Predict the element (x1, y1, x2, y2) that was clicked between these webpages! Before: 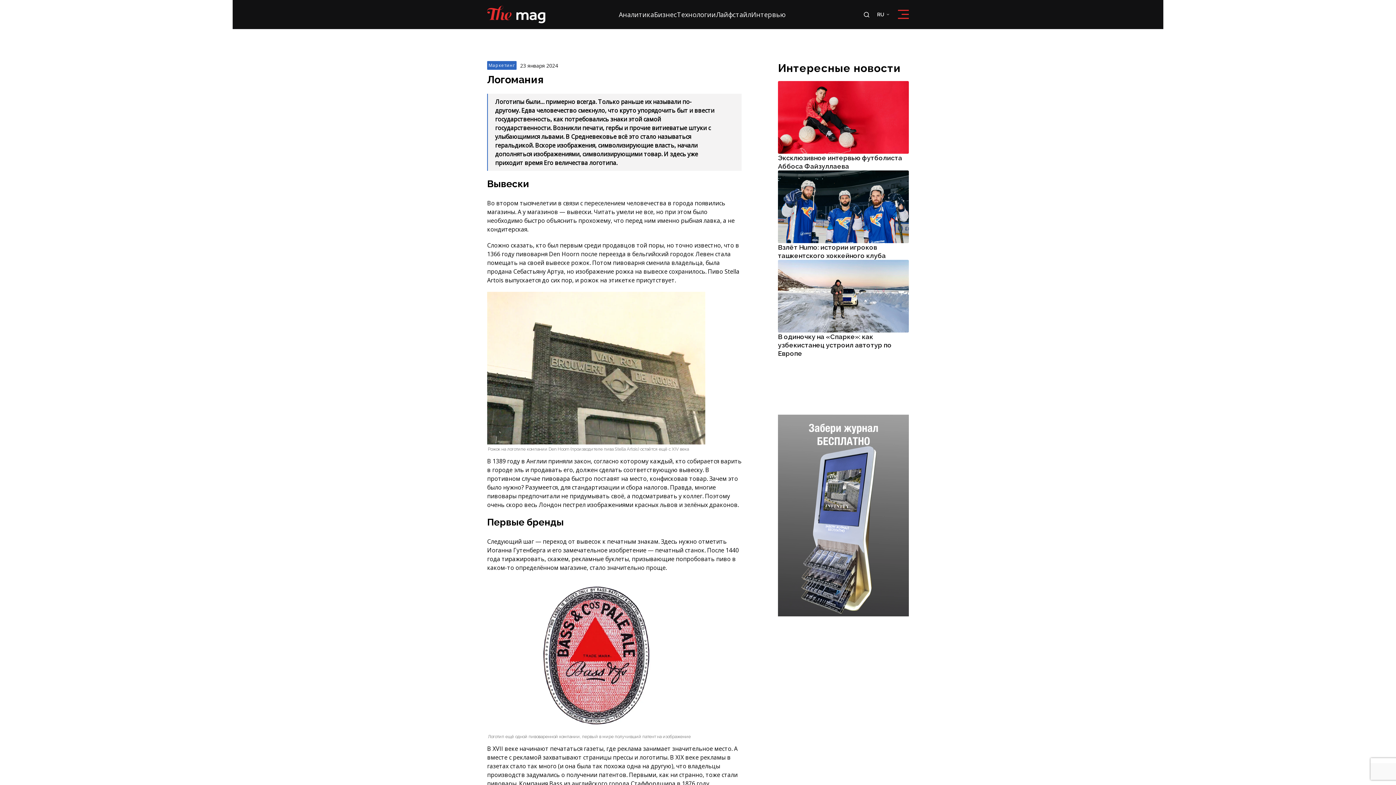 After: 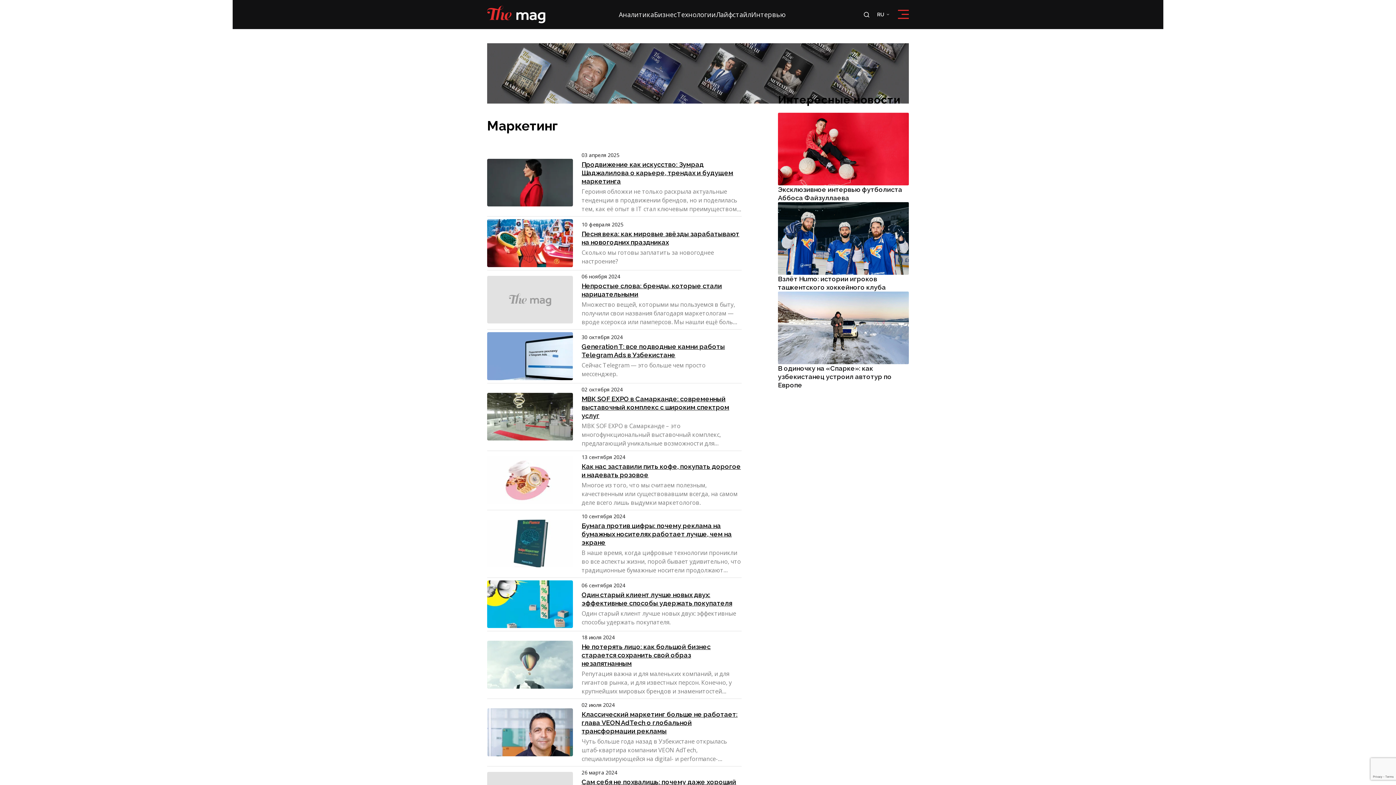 Action: bbox: (487, 121, 516, 129) label: Маркетинг